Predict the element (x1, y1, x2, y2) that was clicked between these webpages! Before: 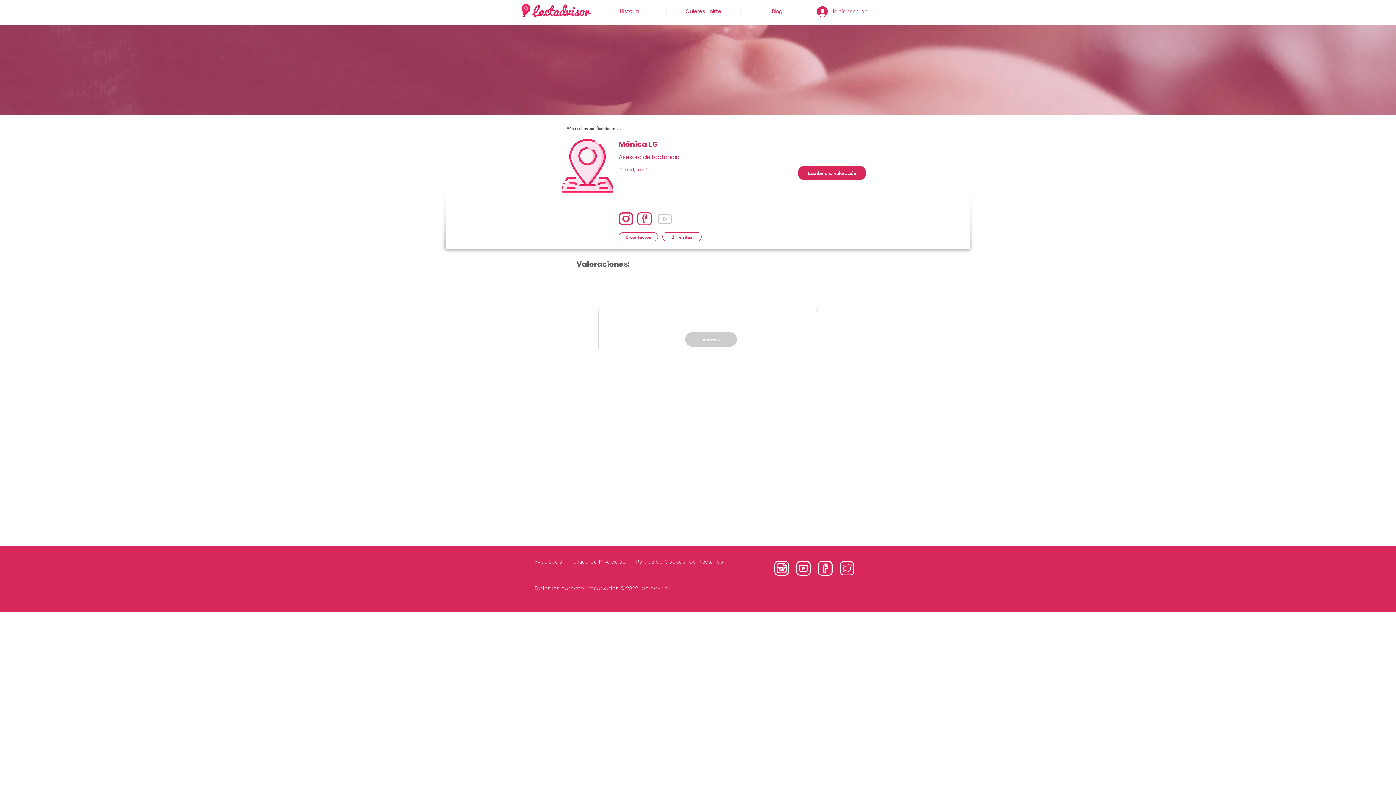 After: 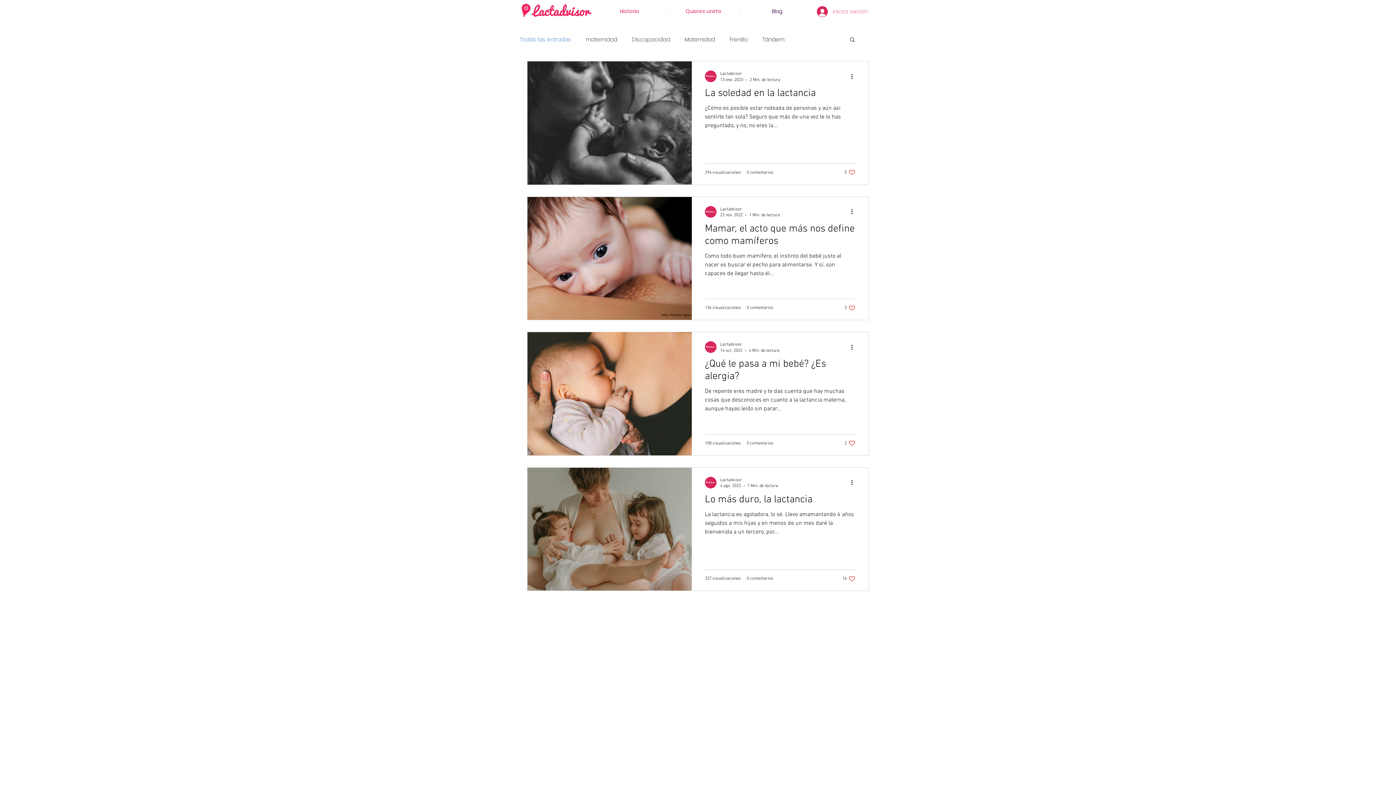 Action: bbox: (740, 6, 814, 16) label: Blog